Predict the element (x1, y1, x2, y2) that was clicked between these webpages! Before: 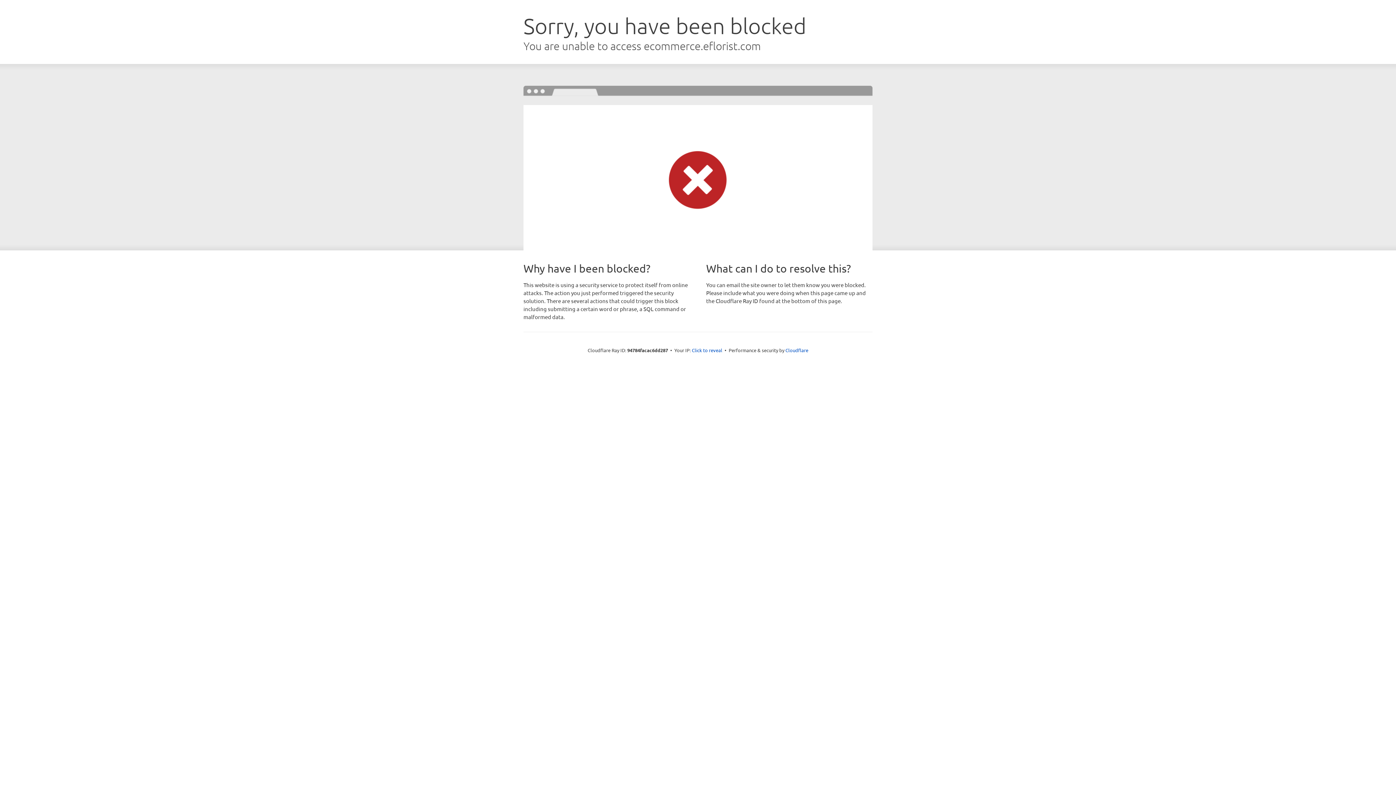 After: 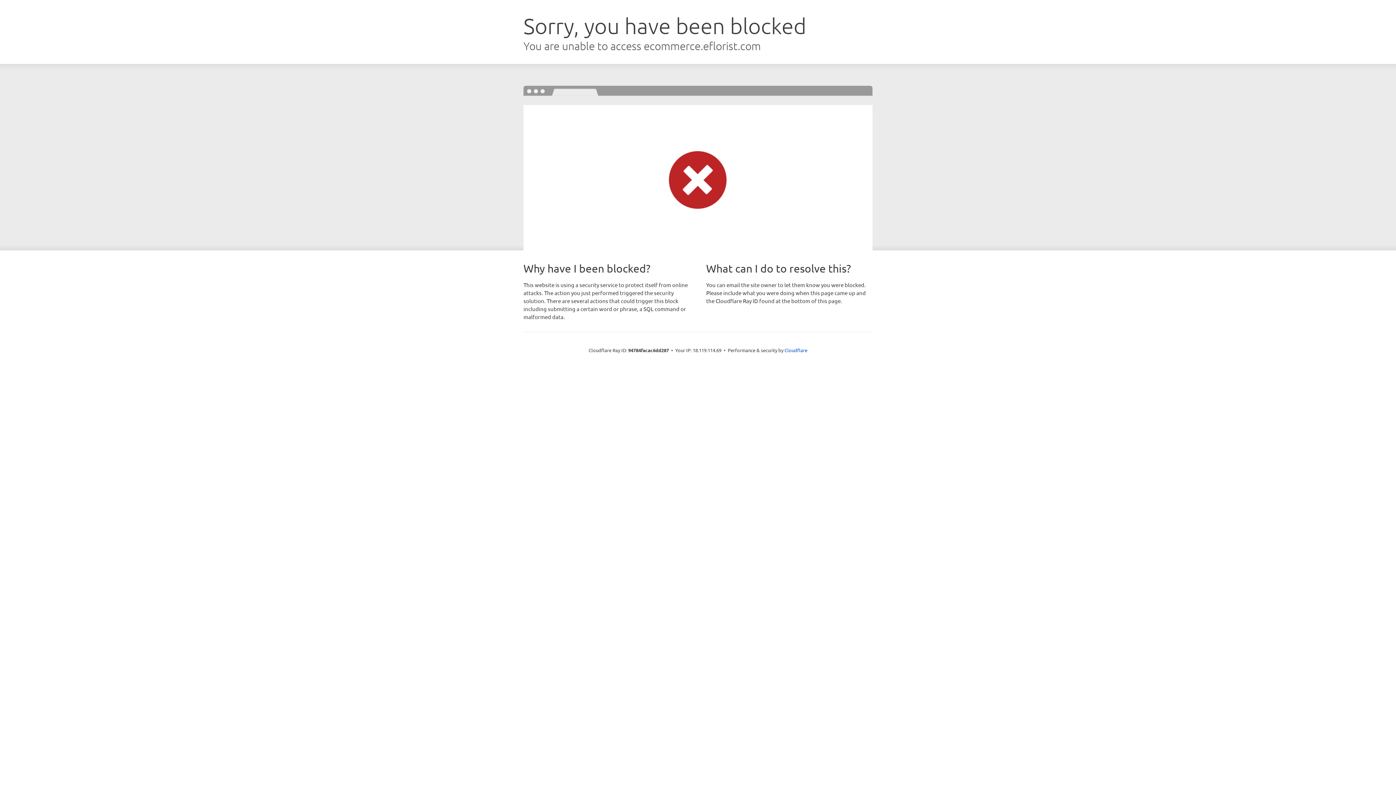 Action: label: Click to reveal bbox: (692, 346, 722, 353)